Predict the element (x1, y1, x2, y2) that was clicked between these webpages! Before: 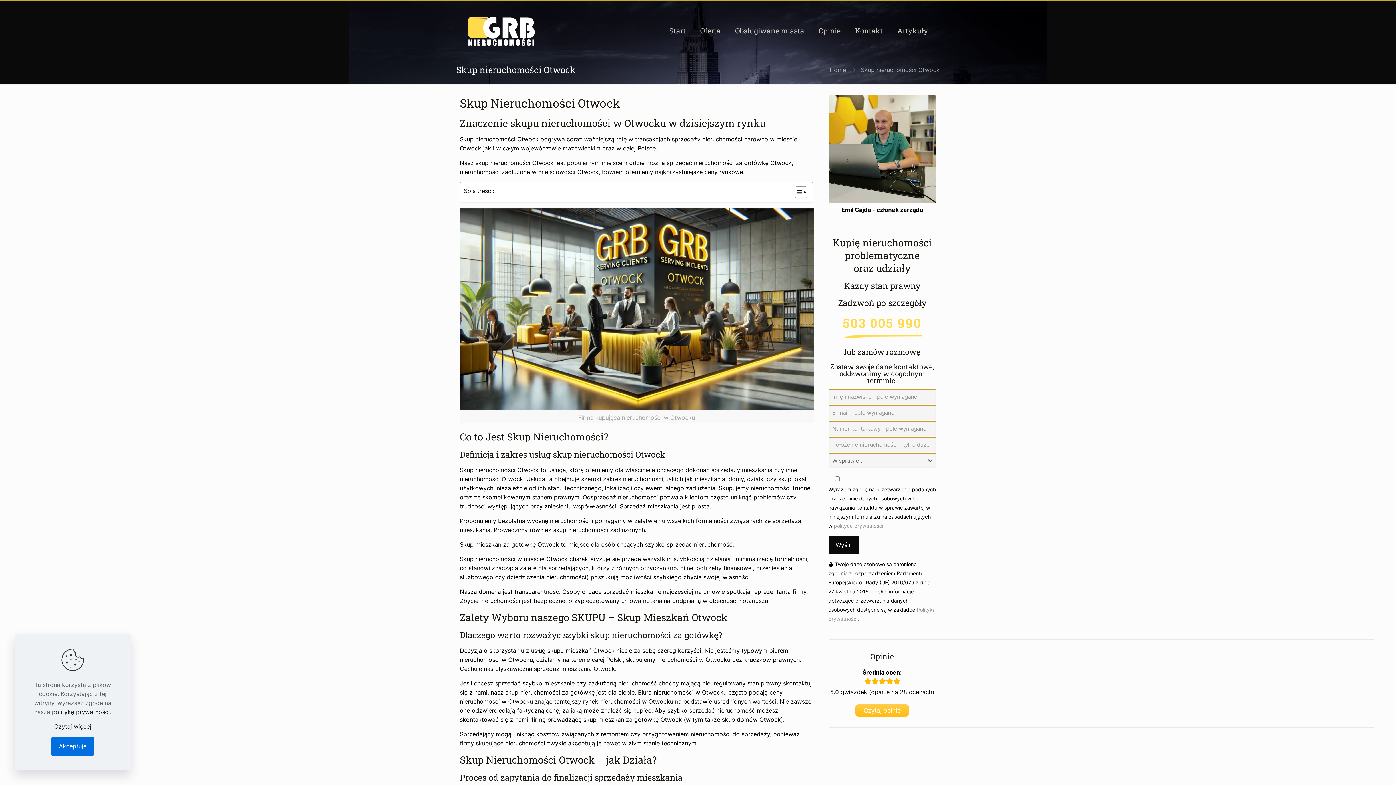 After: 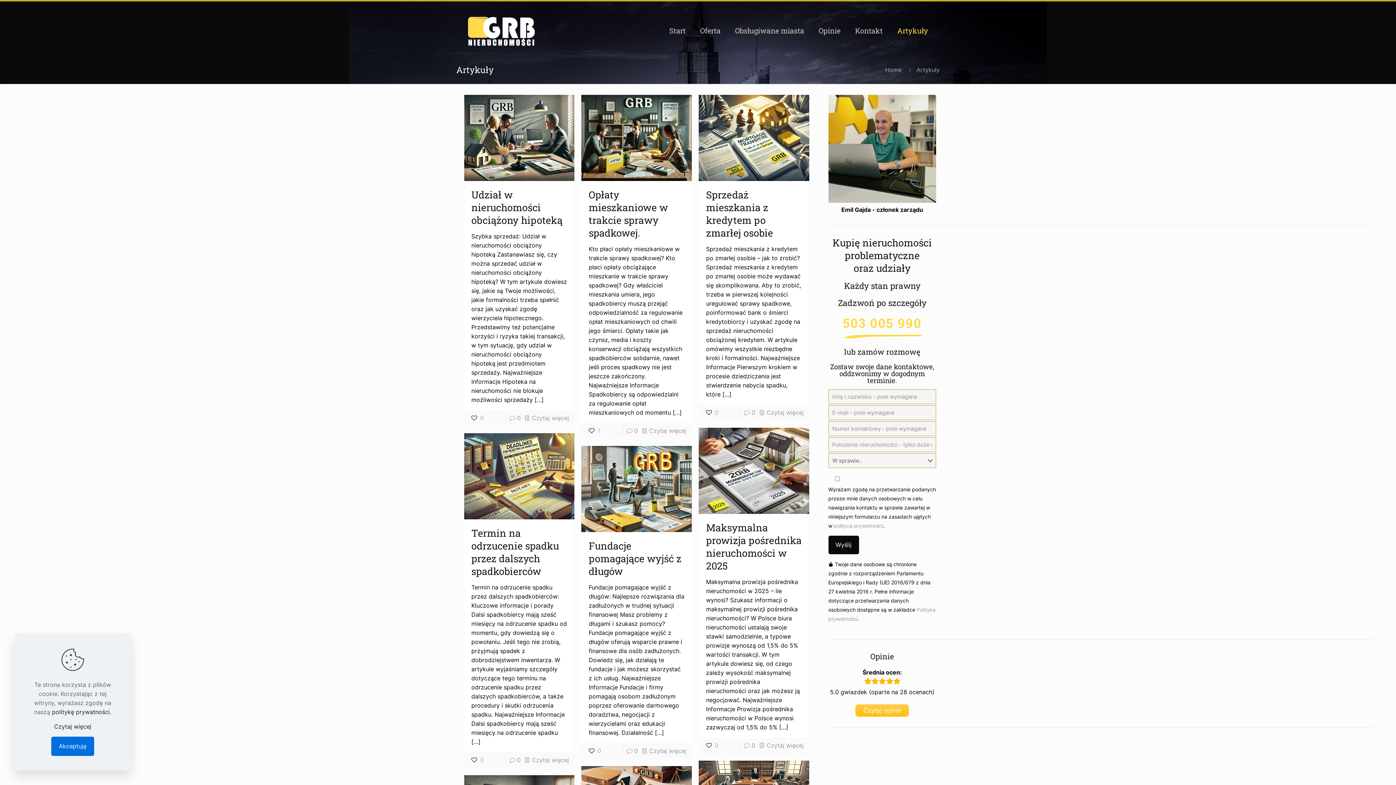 Action: bbox: (890, 1, 935, 59) label: Artykuły